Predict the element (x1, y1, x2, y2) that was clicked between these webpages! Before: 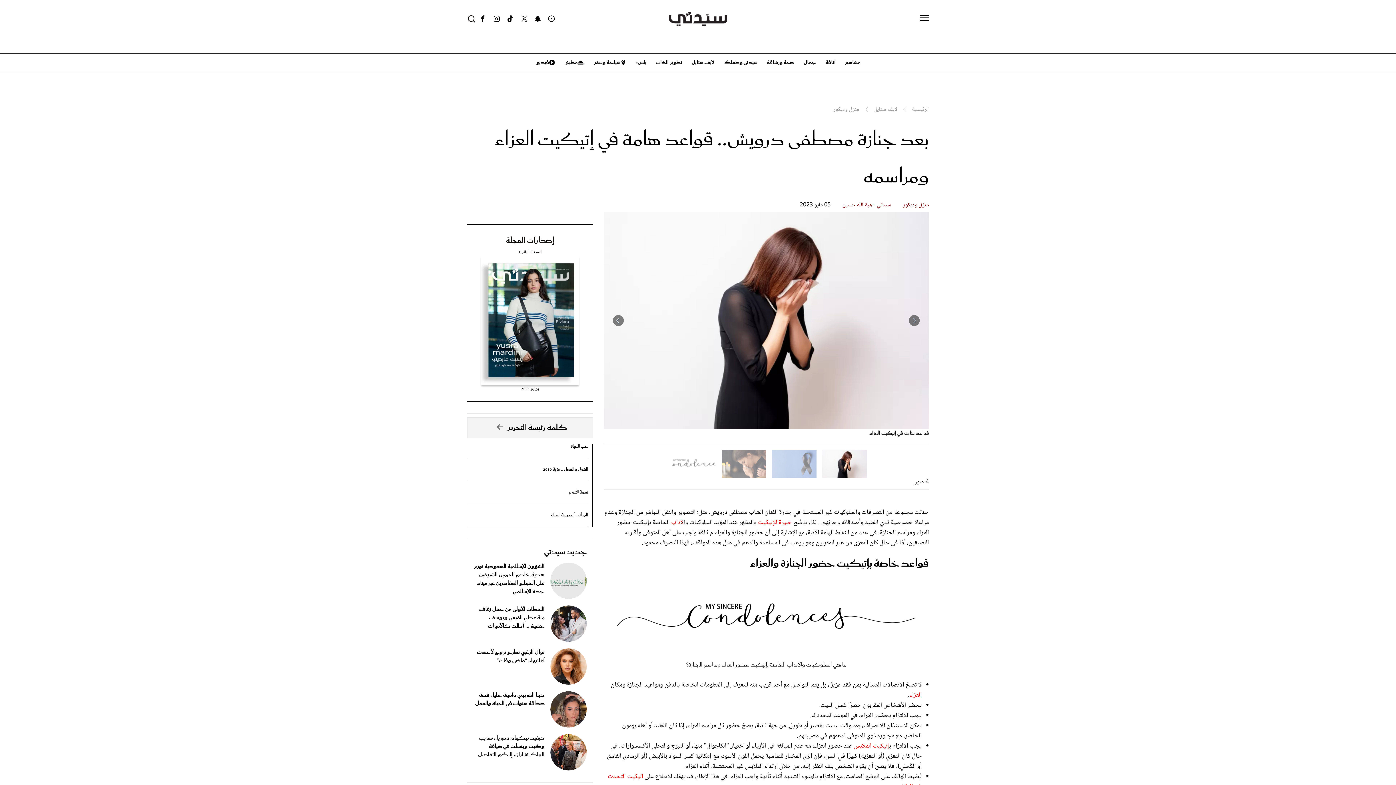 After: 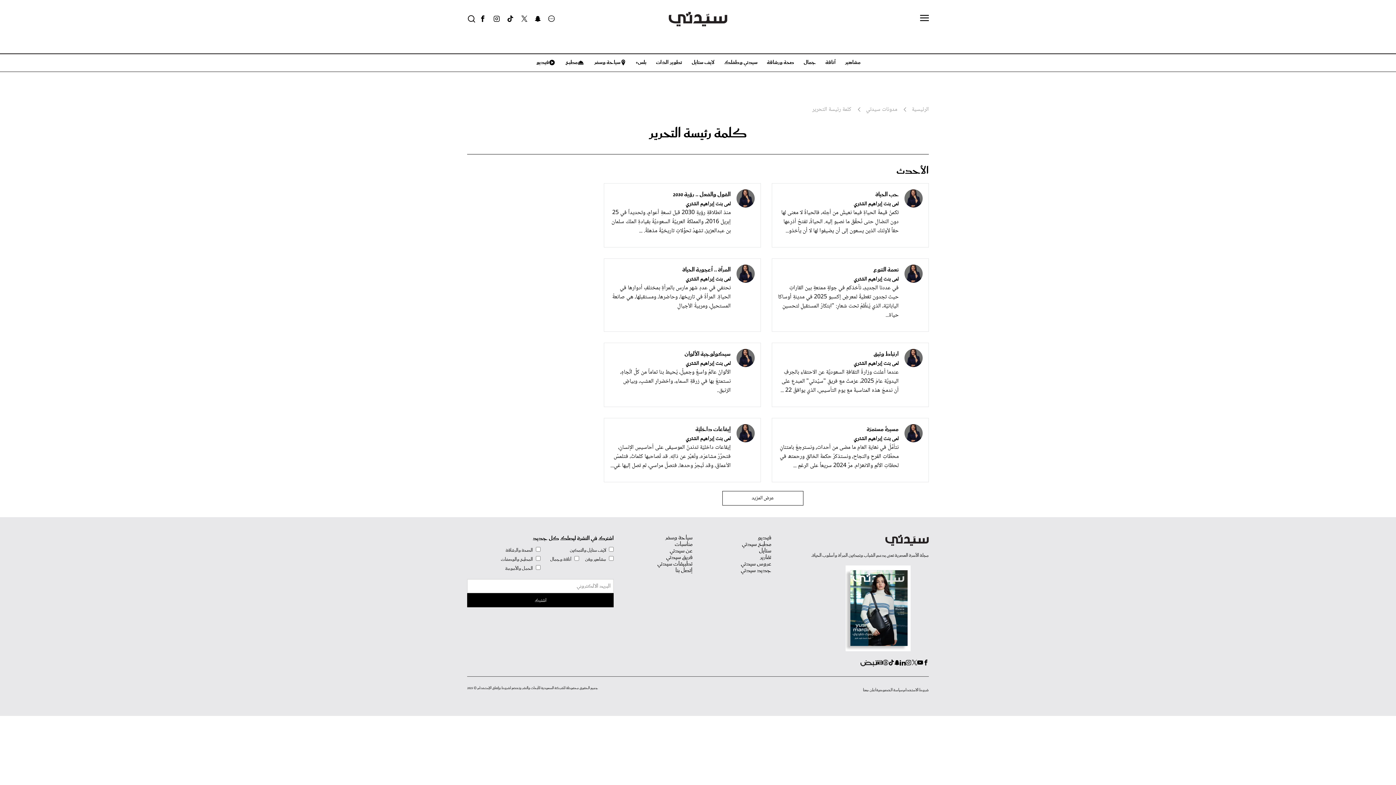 Action: bbox: (496, 421, 504, 434)